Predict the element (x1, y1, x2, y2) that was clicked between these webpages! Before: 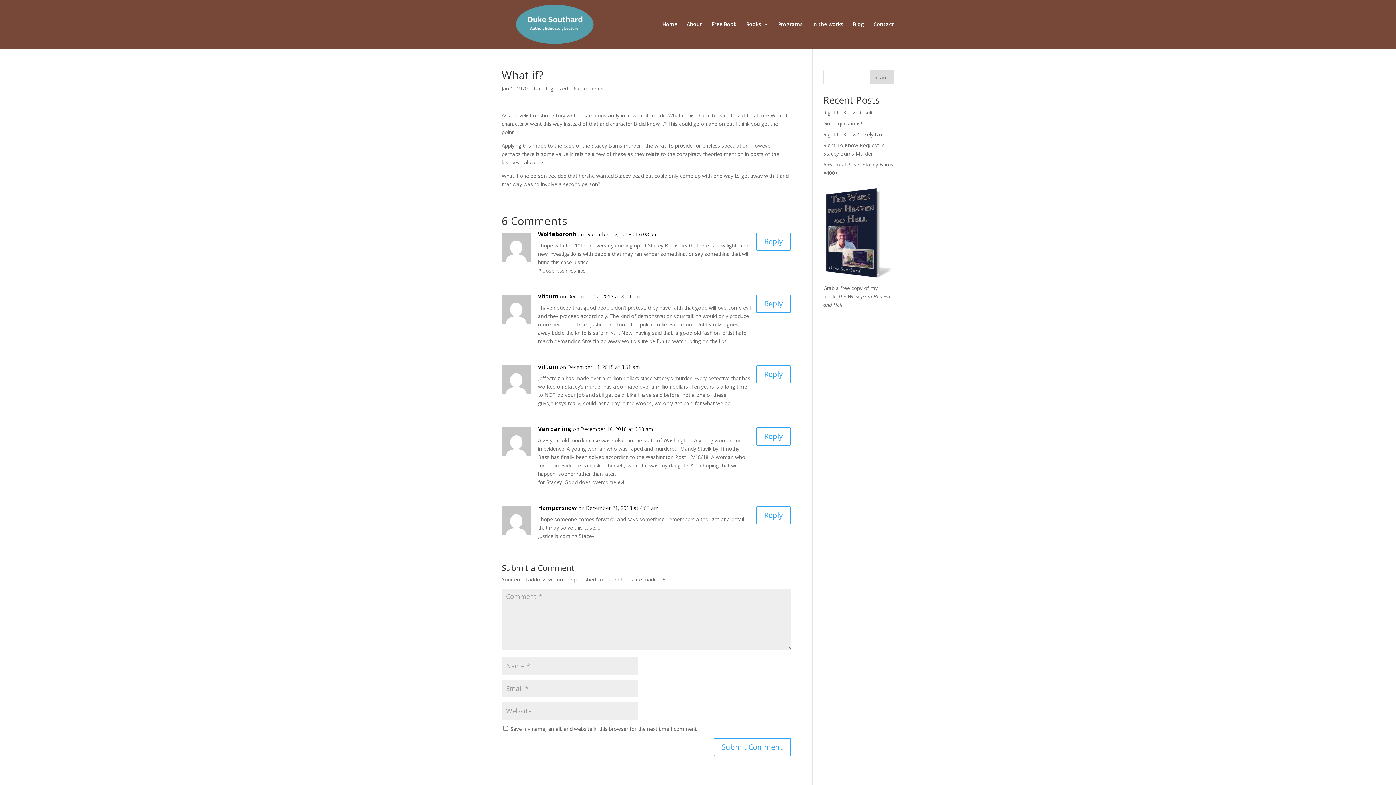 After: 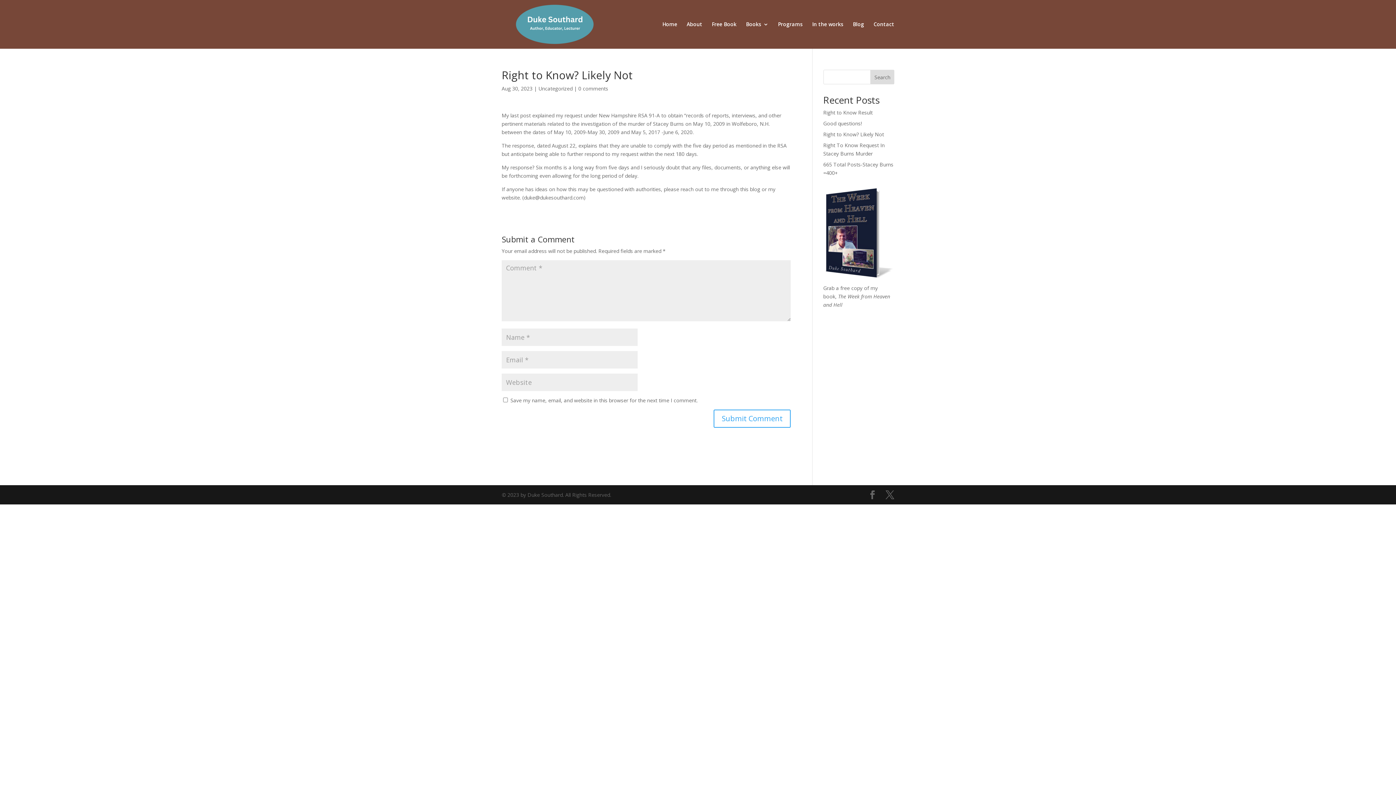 Action: label: Right to Know? Likely Not bbox: (823, 130, 884, 137)